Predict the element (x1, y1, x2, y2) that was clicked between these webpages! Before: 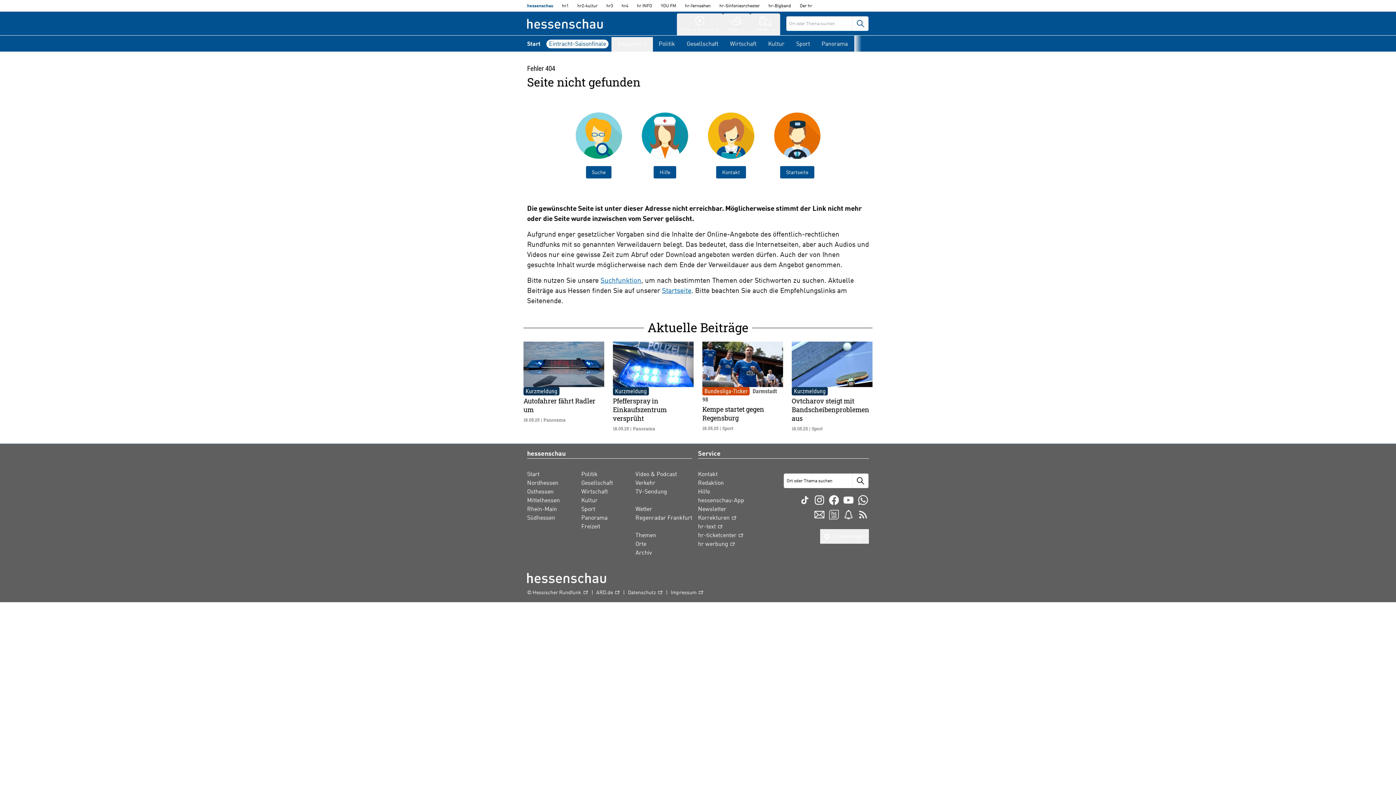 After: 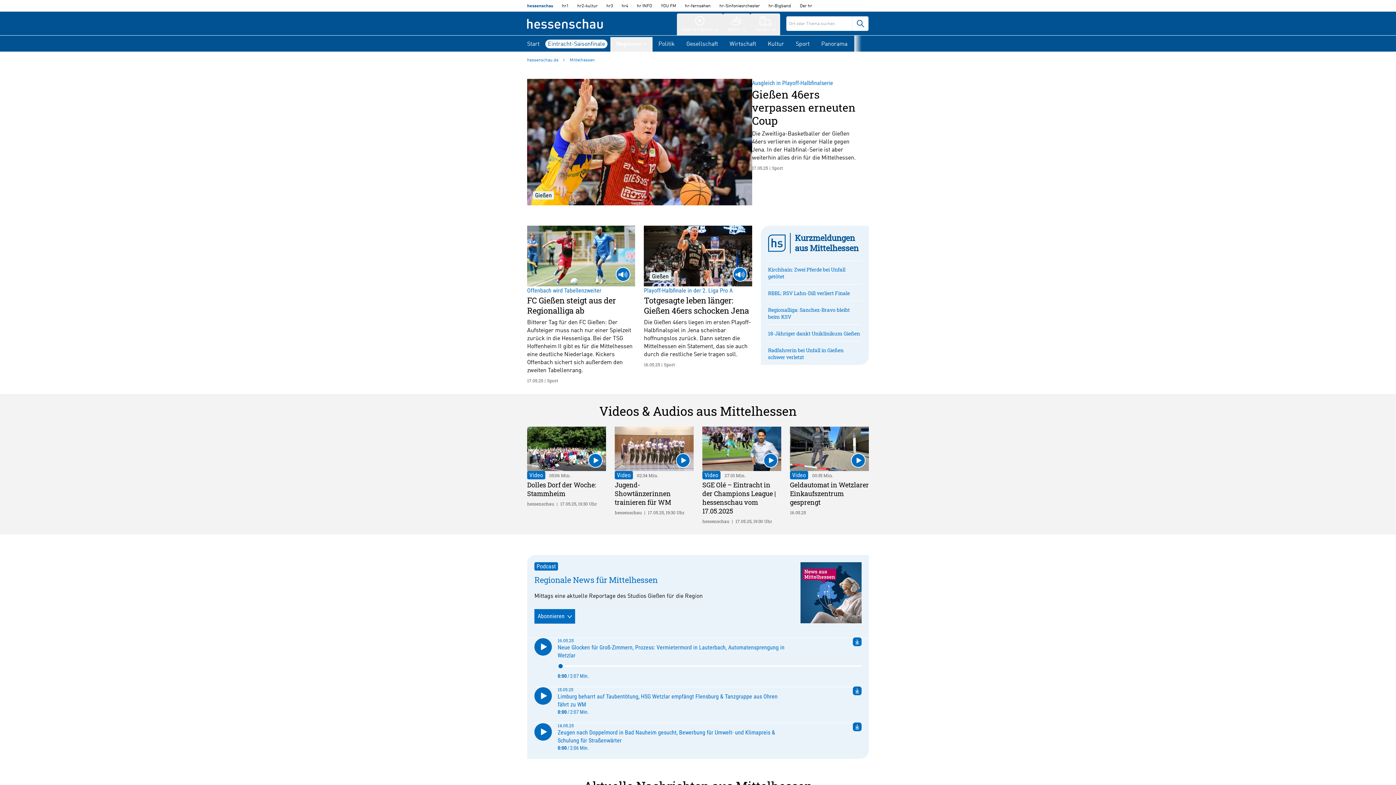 Action: label: Mittelhessen bbox: (527, 496, 560, 504)